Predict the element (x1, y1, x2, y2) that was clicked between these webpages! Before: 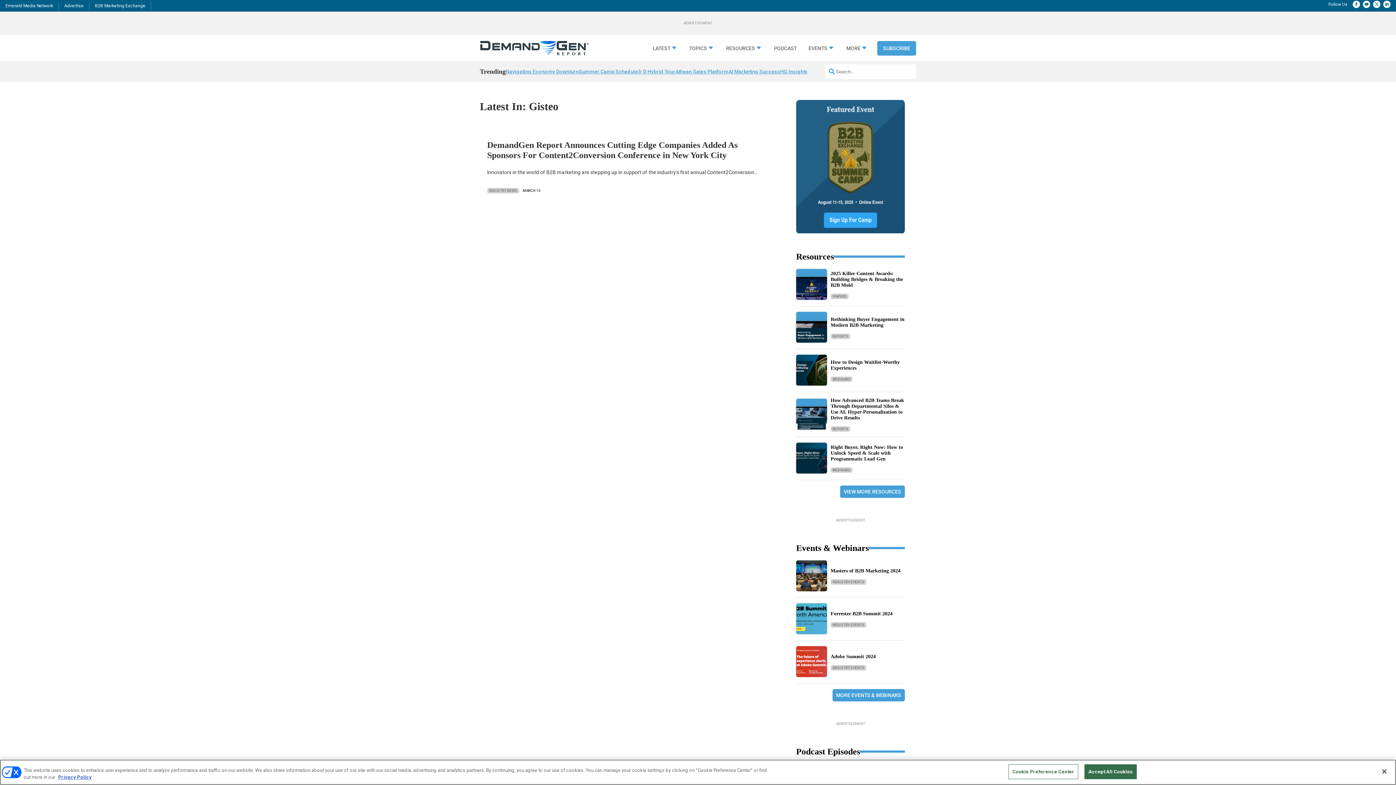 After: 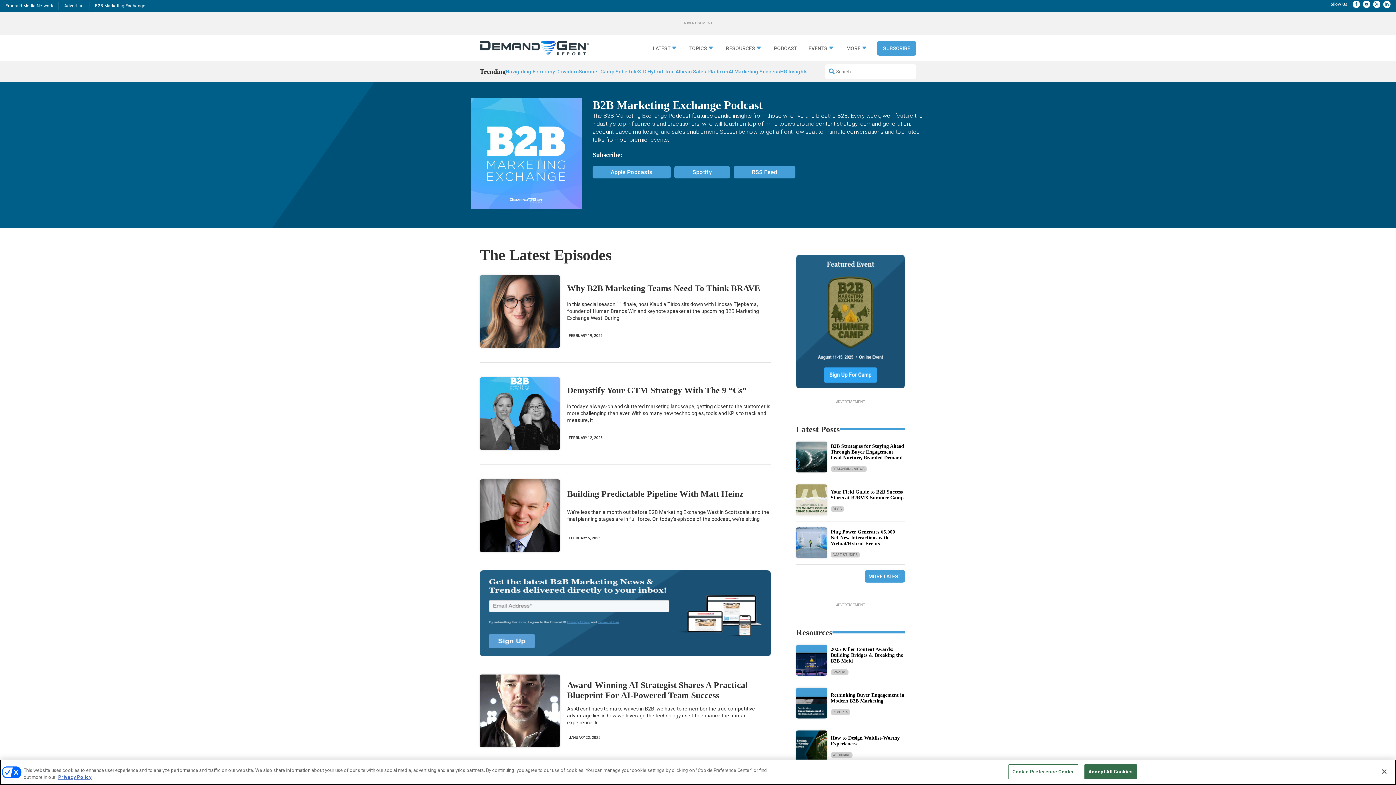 Action: label: PODCAST bbox: (774, 63, 797, 71)